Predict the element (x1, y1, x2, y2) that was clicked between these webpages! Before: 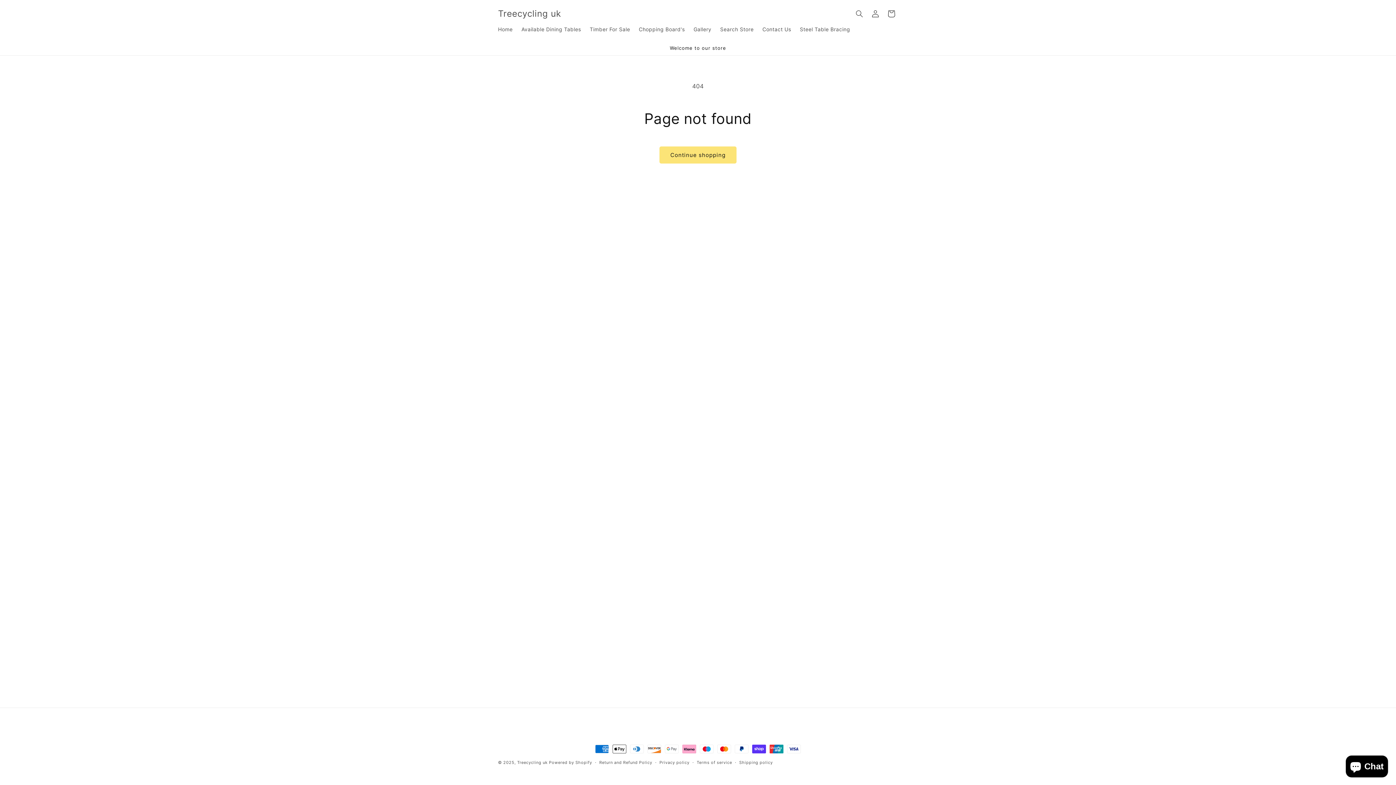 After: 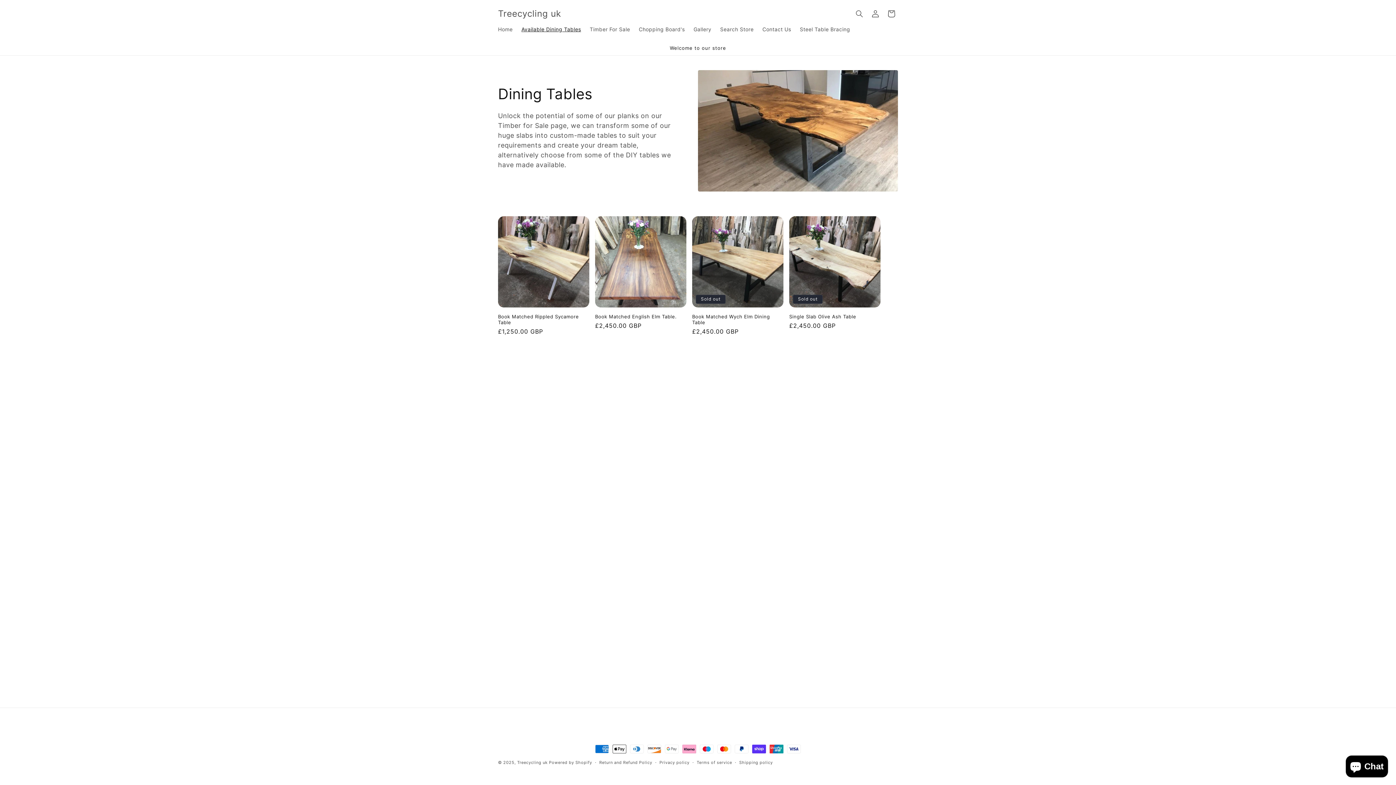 Action: bbox: (517, 21, 585, 37) label: Available Dining Tables